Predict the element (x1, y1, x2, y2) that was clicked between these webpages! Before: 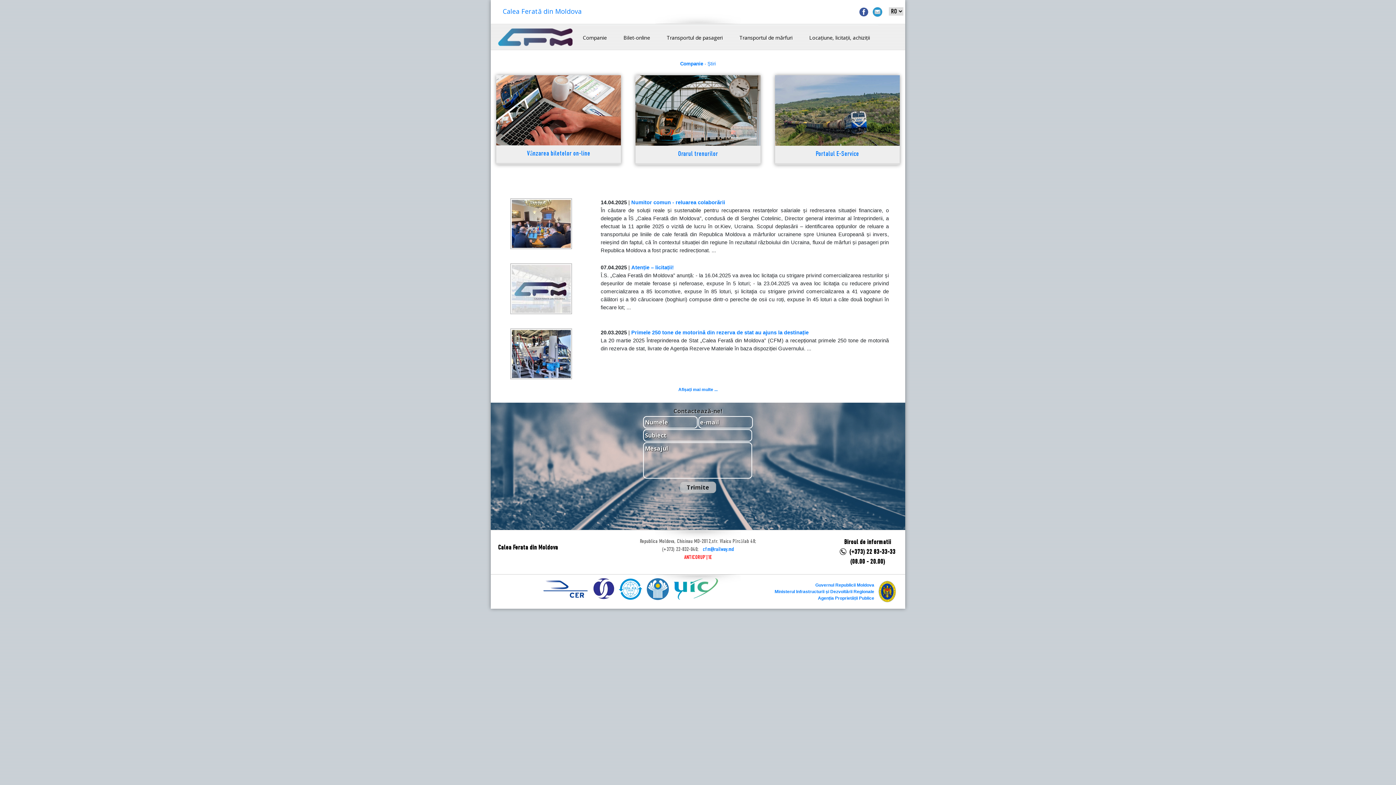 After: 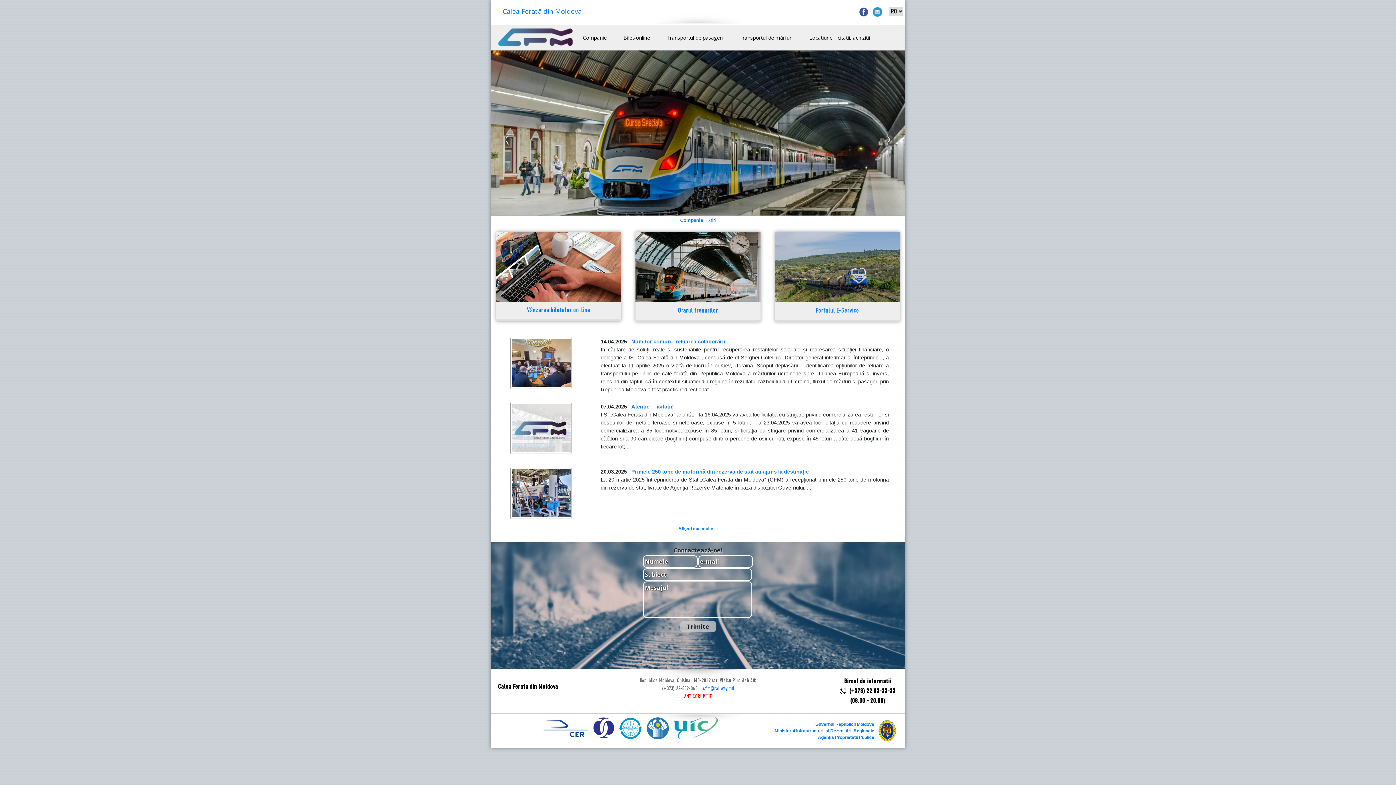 Action: bbox: (490, 33, 574, 39)